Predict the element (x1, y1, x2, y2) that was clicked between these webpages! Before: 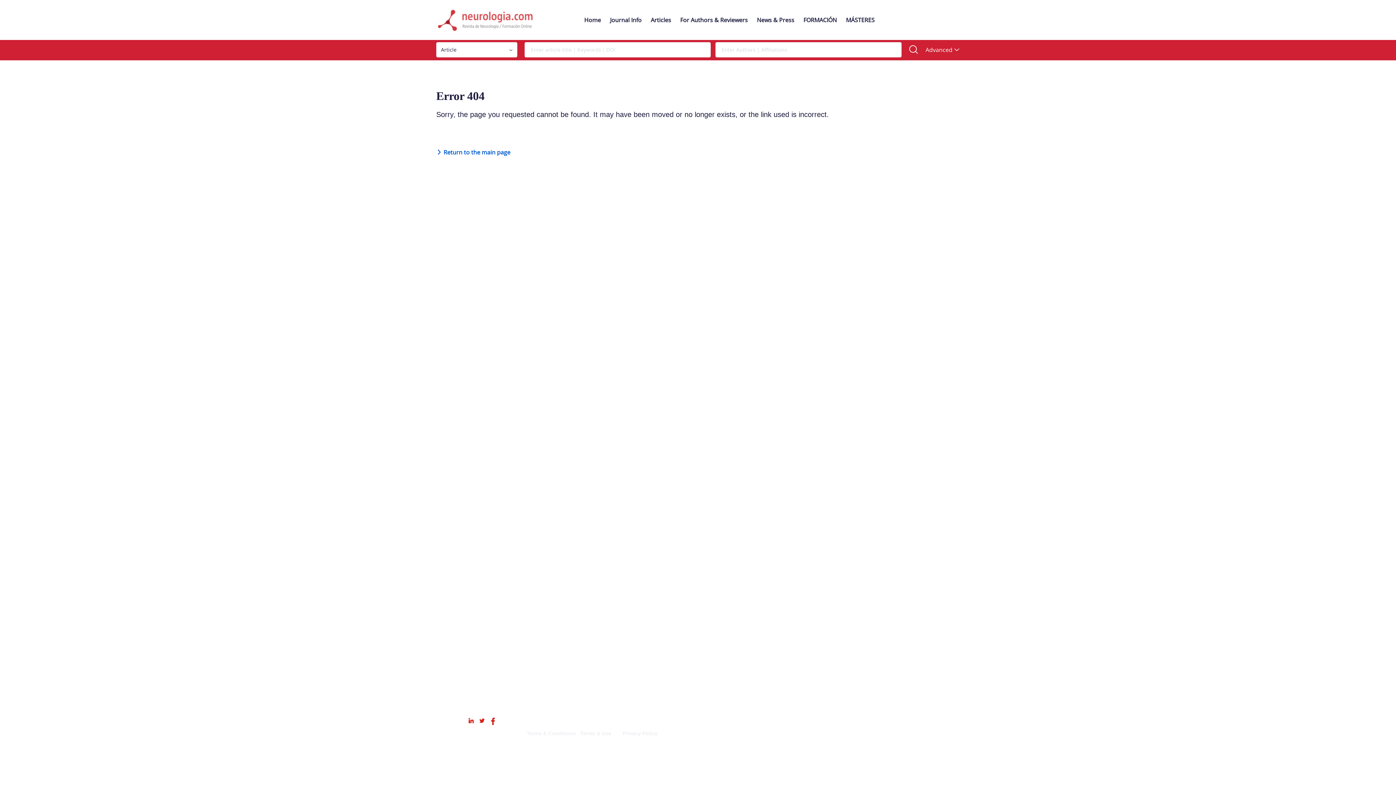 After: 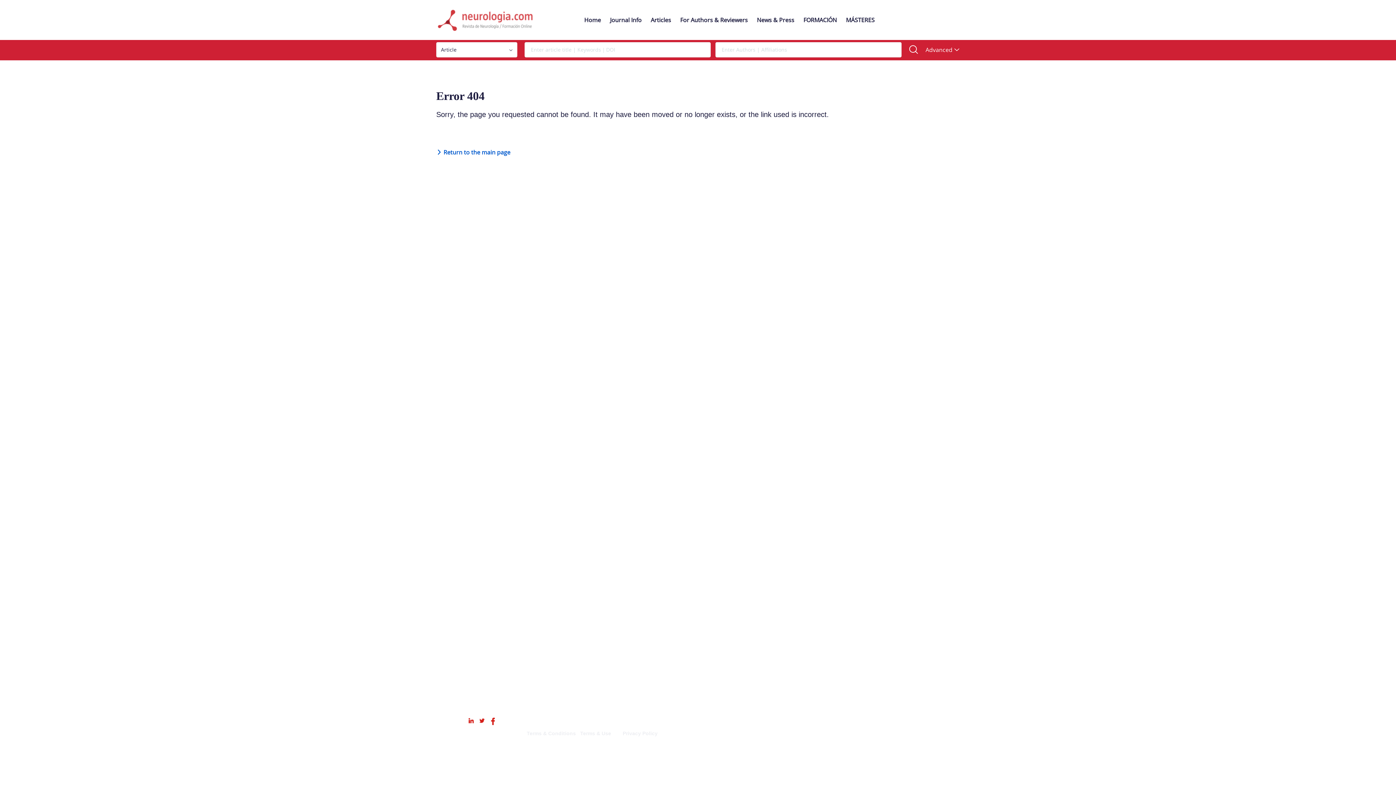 Action: bbox: (803, 16, 837, 24) label: FORMACIÓN